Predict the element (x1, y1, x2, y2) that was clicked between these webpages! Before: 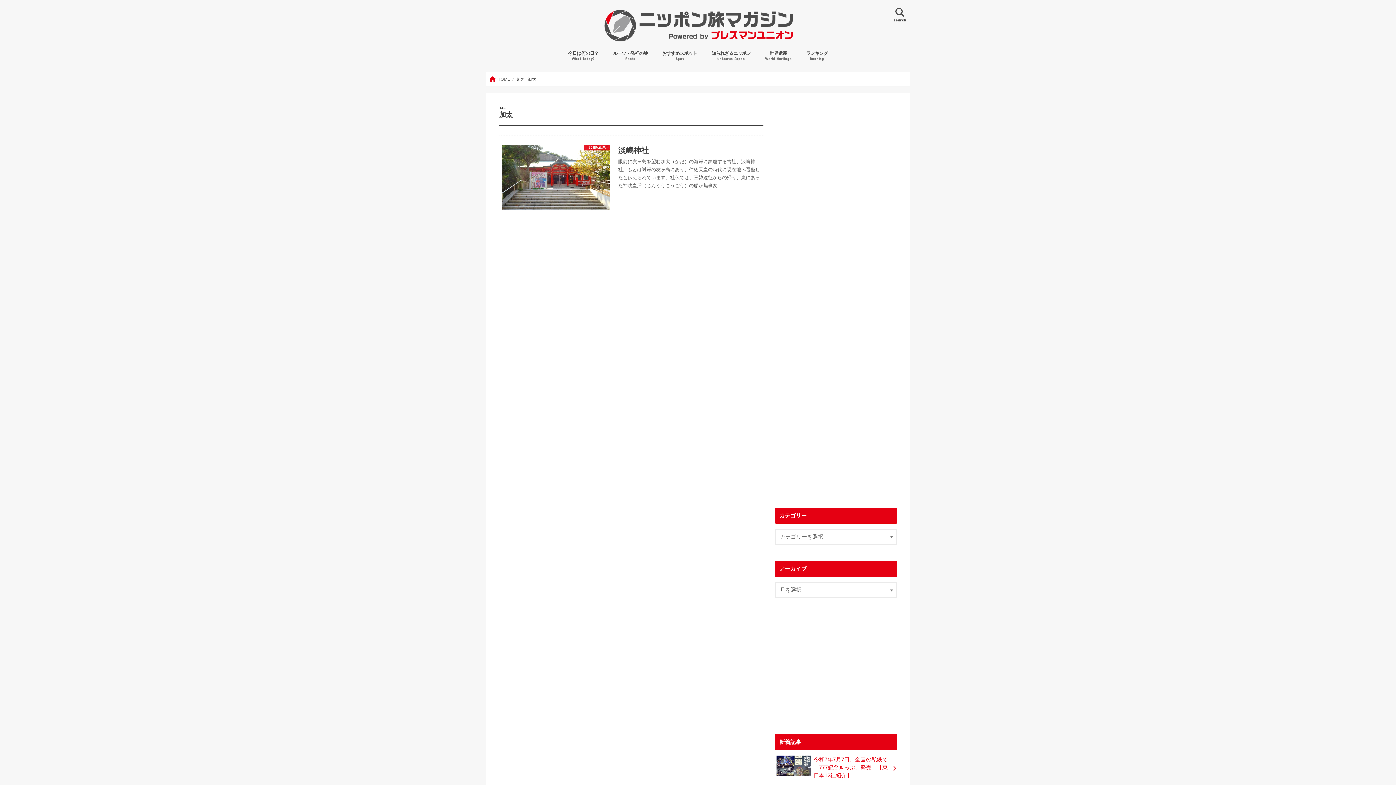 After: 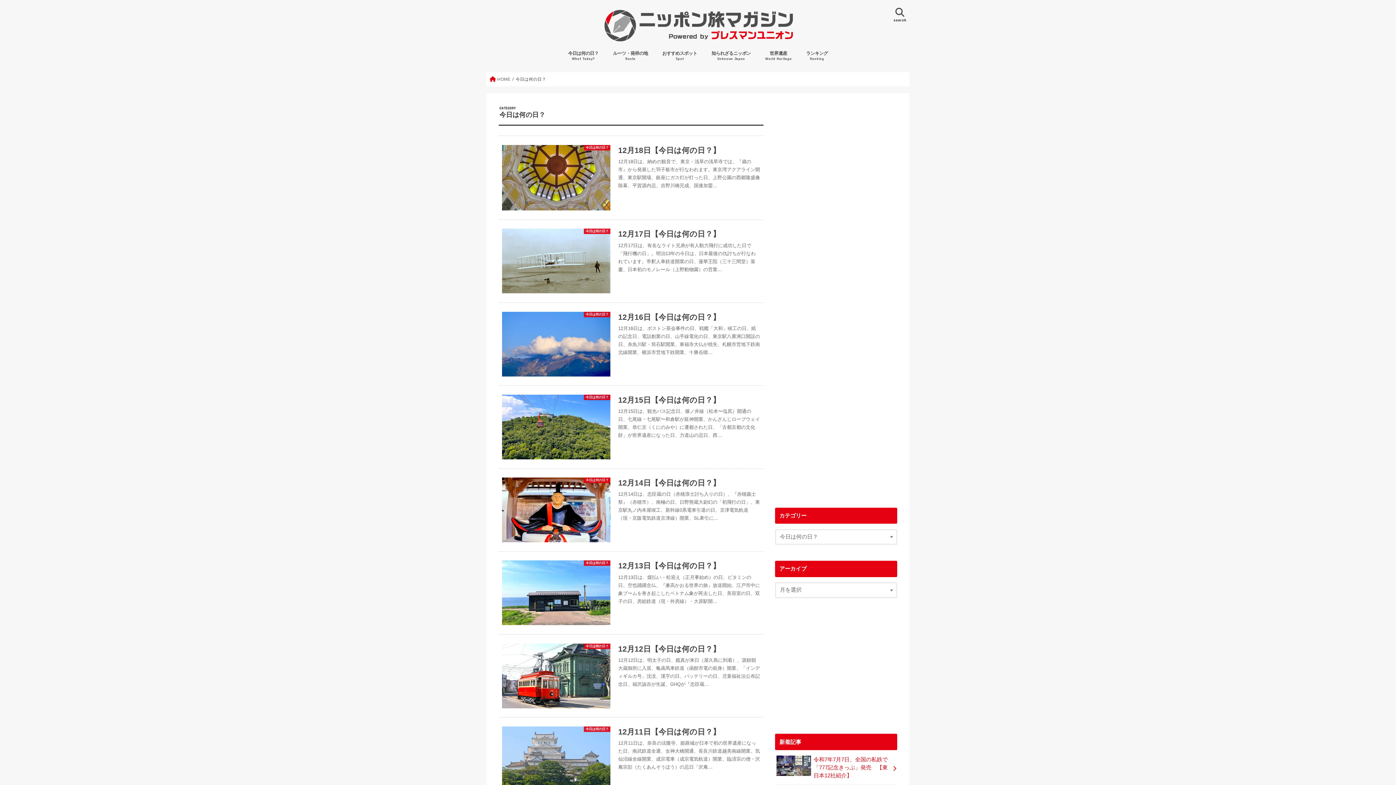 Action: bbox: (561, 45, 605, 65) label: 今日は何の日？
What Today?